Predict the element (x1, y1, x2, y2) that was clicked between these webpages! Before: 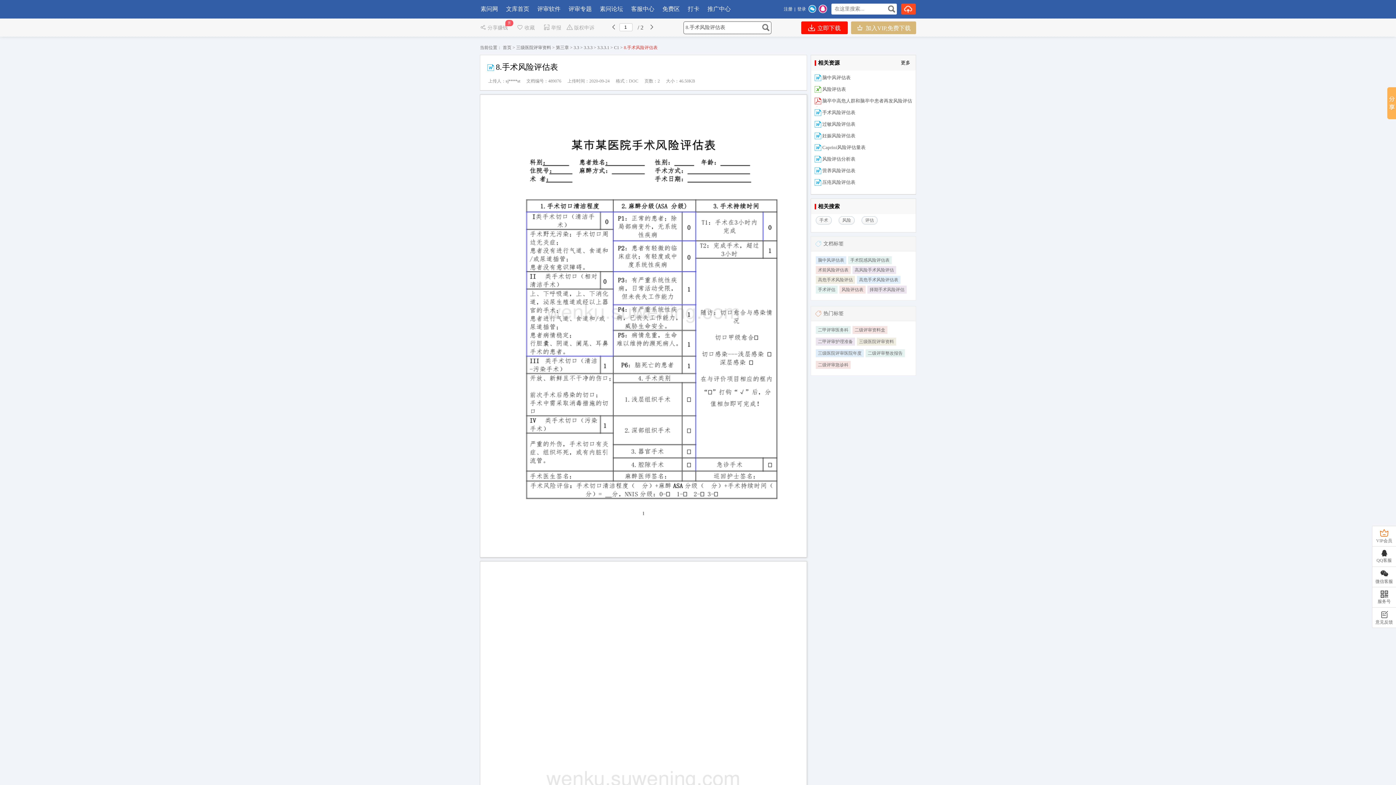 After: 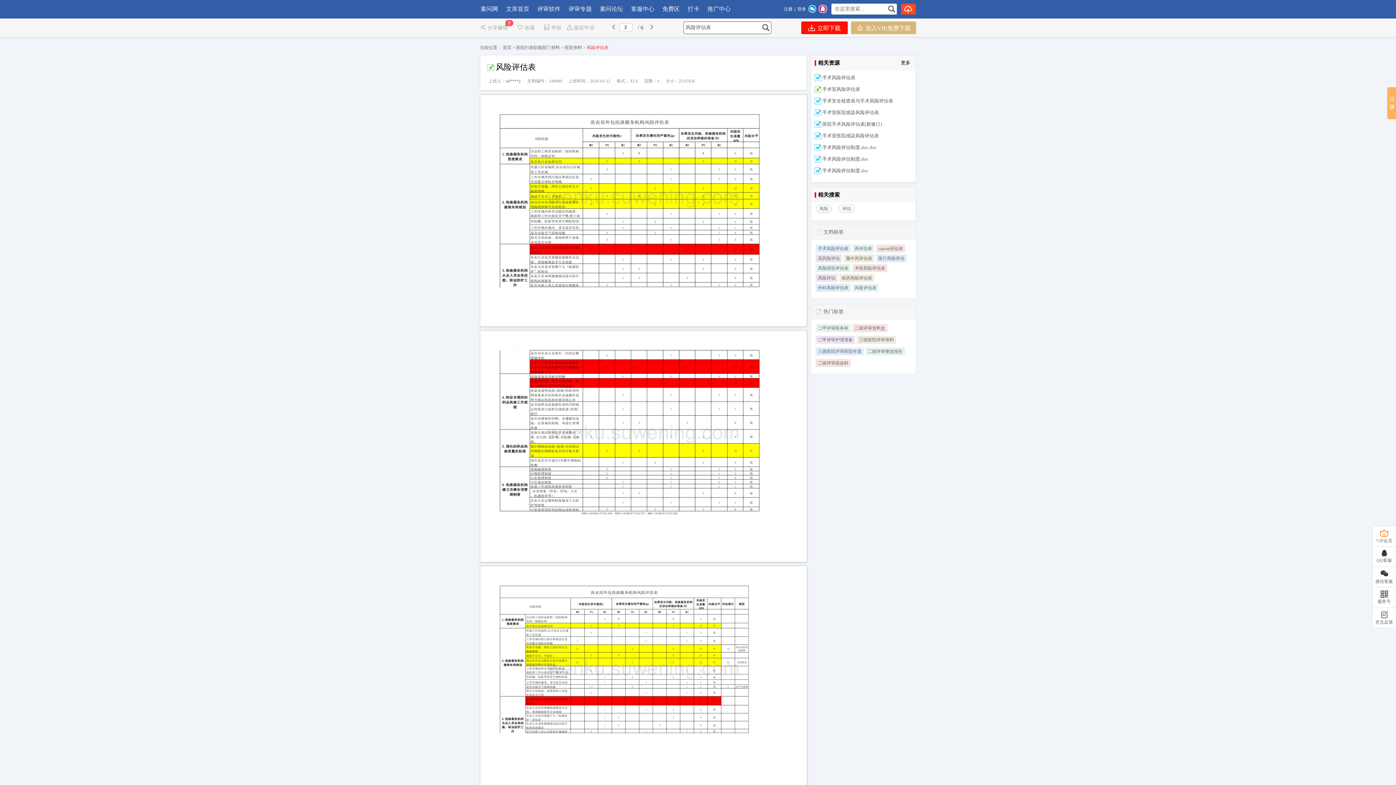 Action: bbox: (822, 86, 846, 92) label: 风险评估表